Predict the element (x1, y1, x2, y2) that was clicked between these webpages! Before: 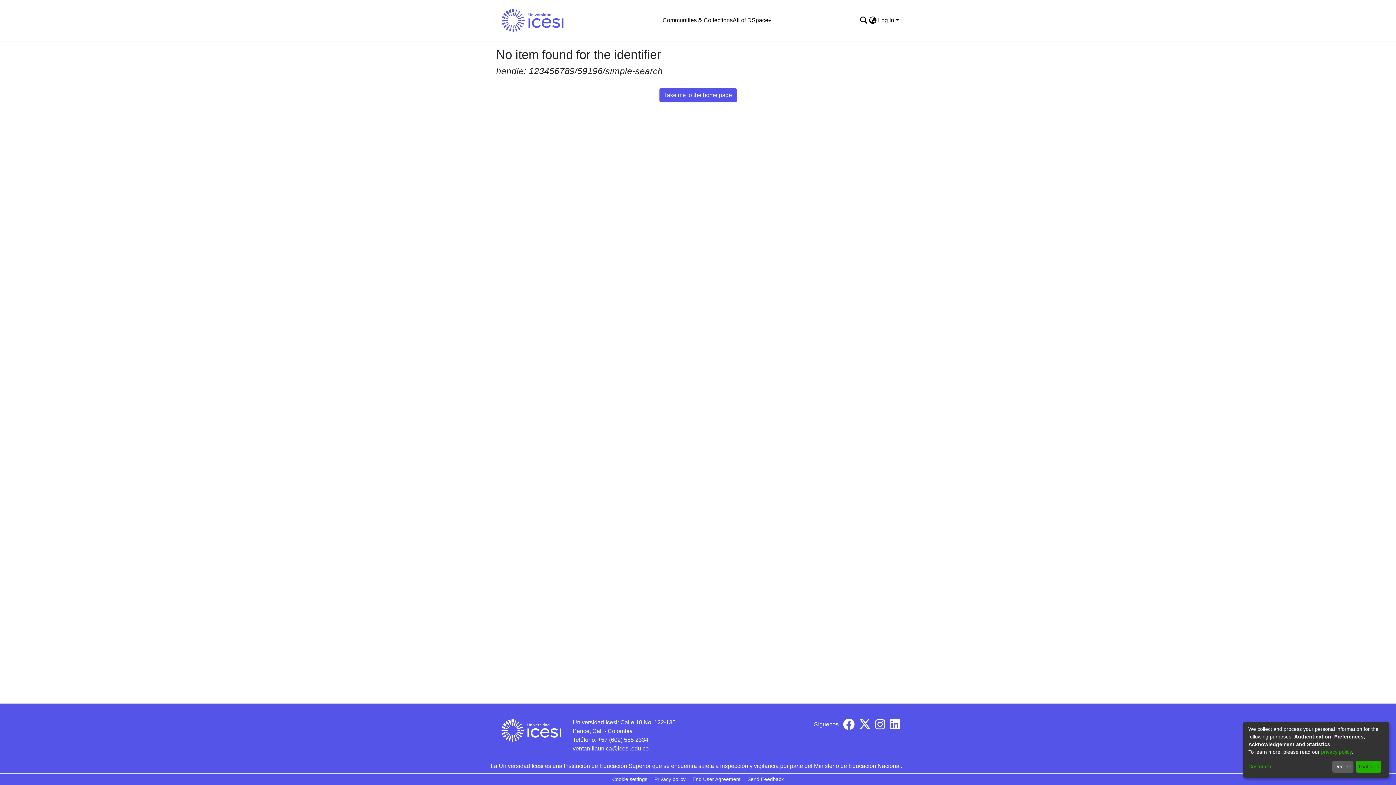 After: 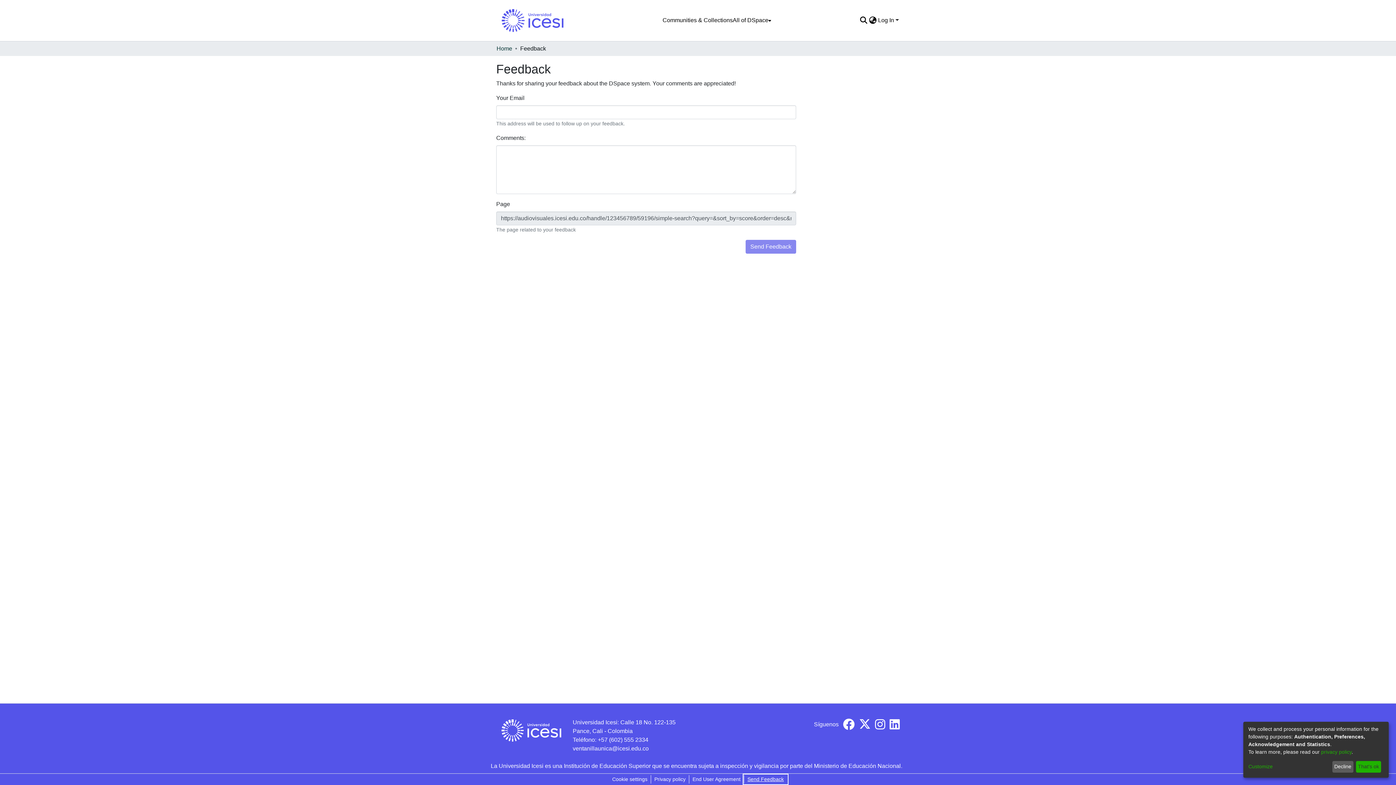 Action: bbox: (744, 775, 787, 784) label: Send Feedback